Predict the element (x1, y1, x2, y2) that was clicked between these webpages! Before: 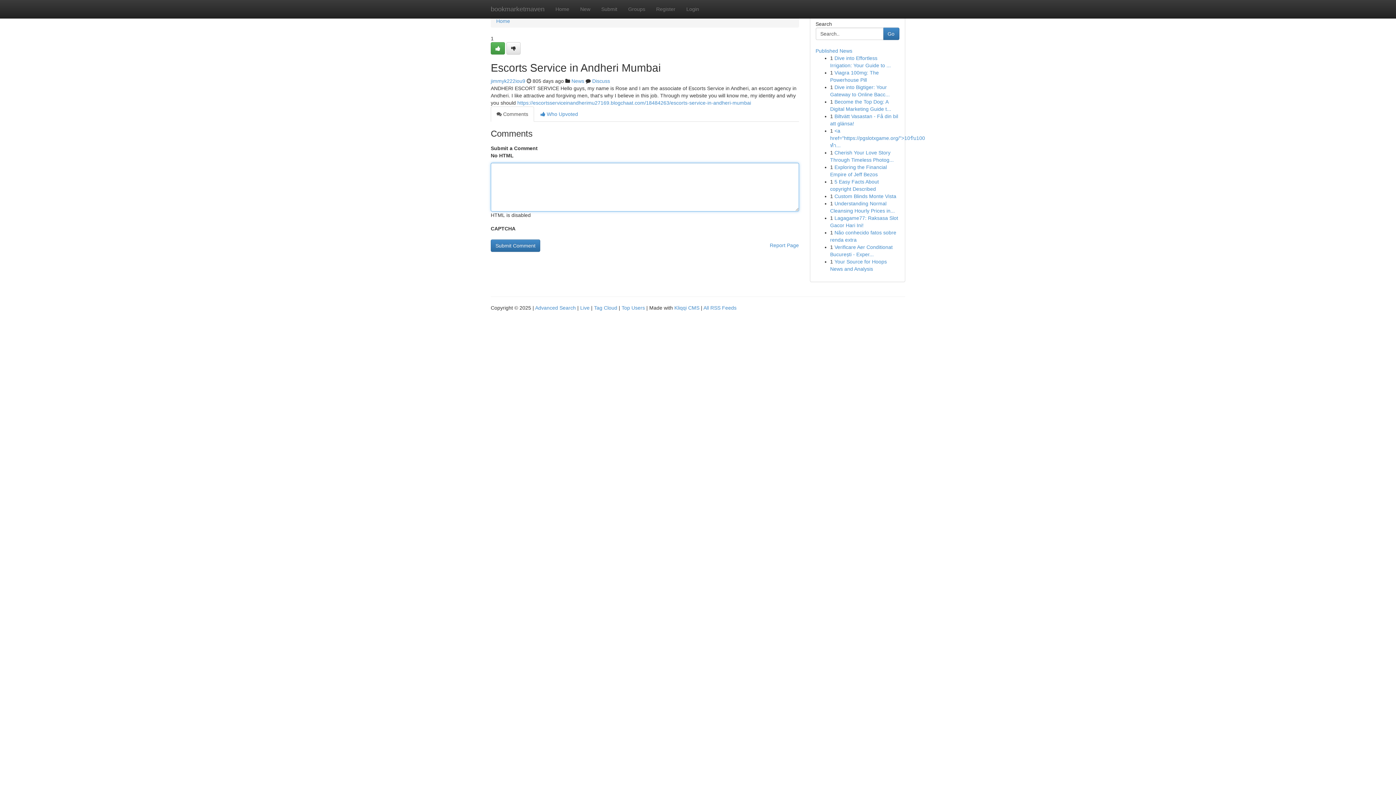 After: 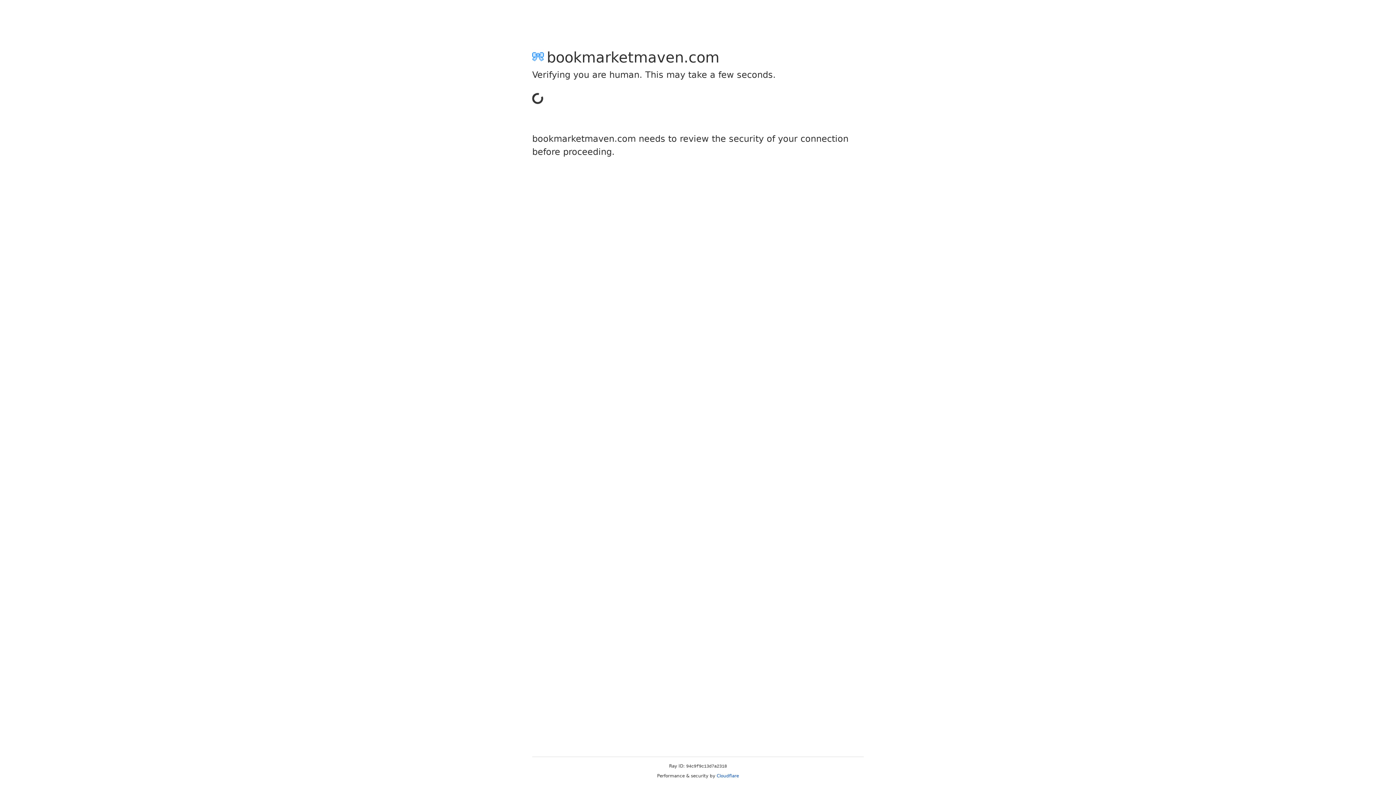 Action: bbox: (506, 42, 520, 54)